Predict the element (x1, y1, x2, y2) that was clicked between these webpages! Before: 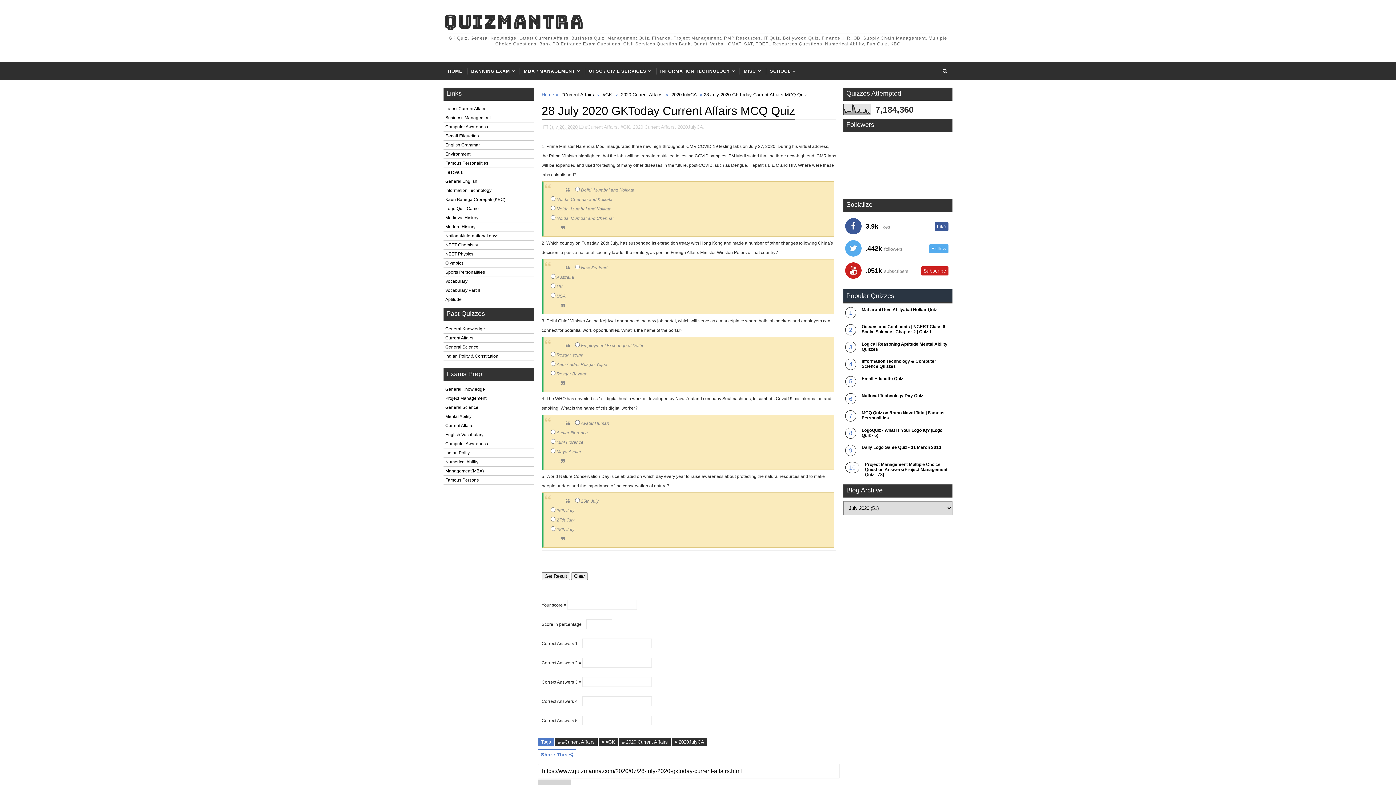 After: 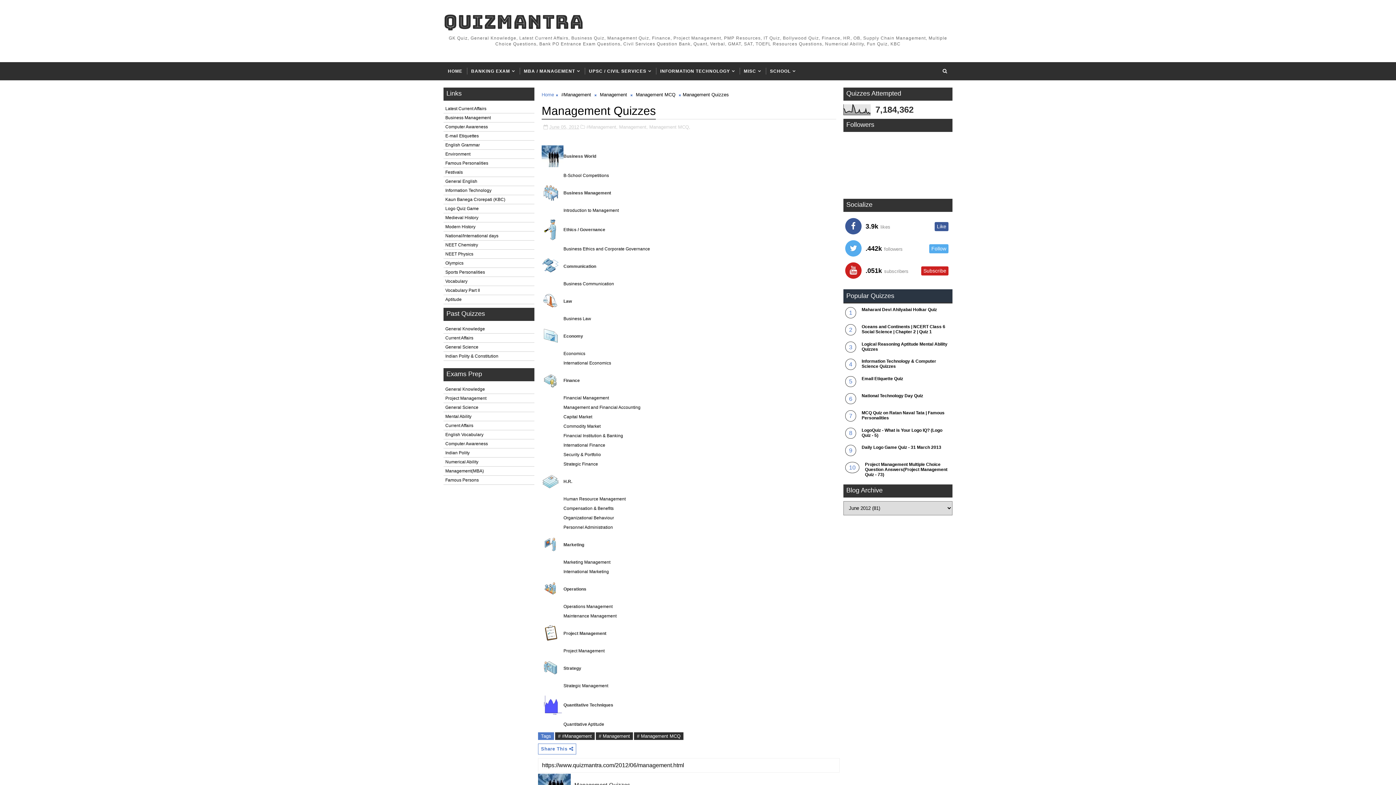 Action: label: Management(MBA) bbox: (443, 466, 534, 475)